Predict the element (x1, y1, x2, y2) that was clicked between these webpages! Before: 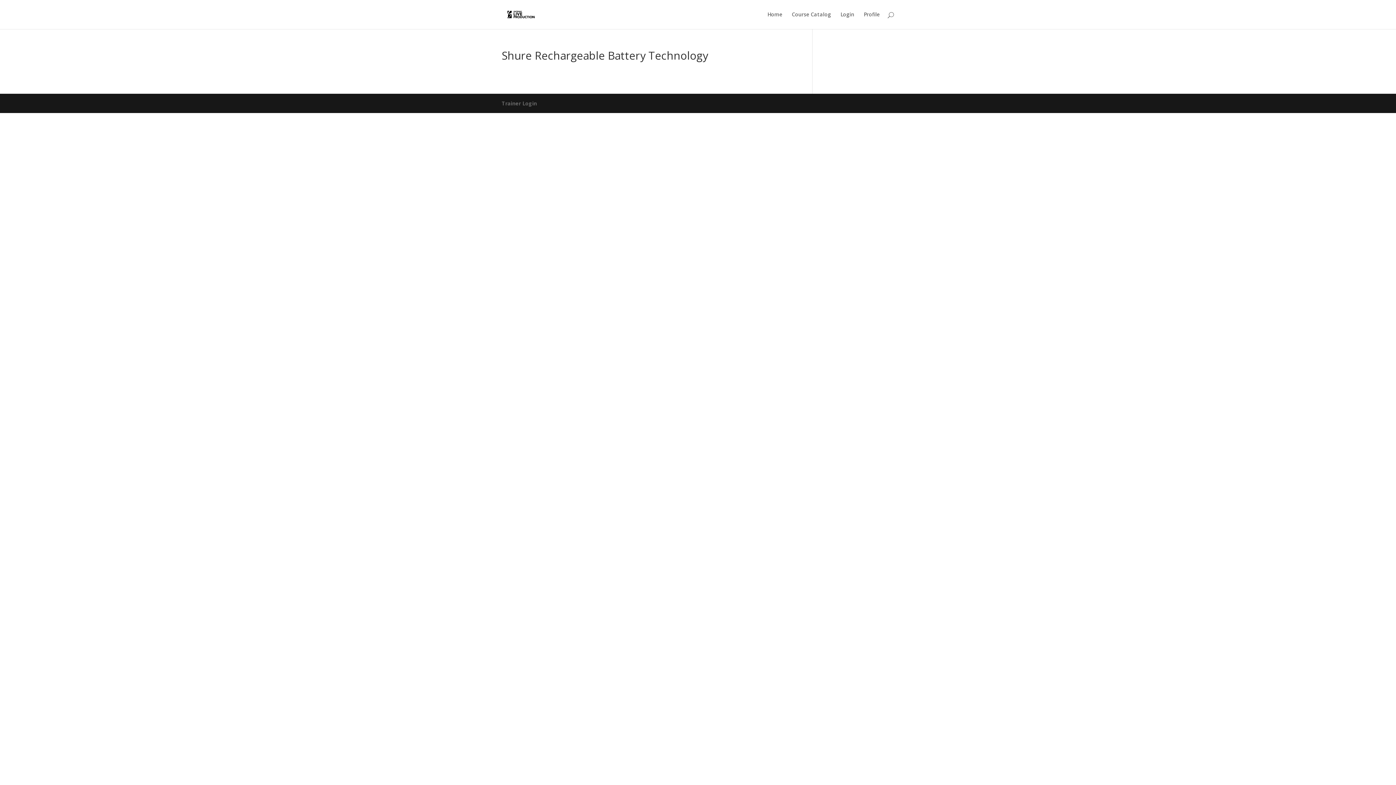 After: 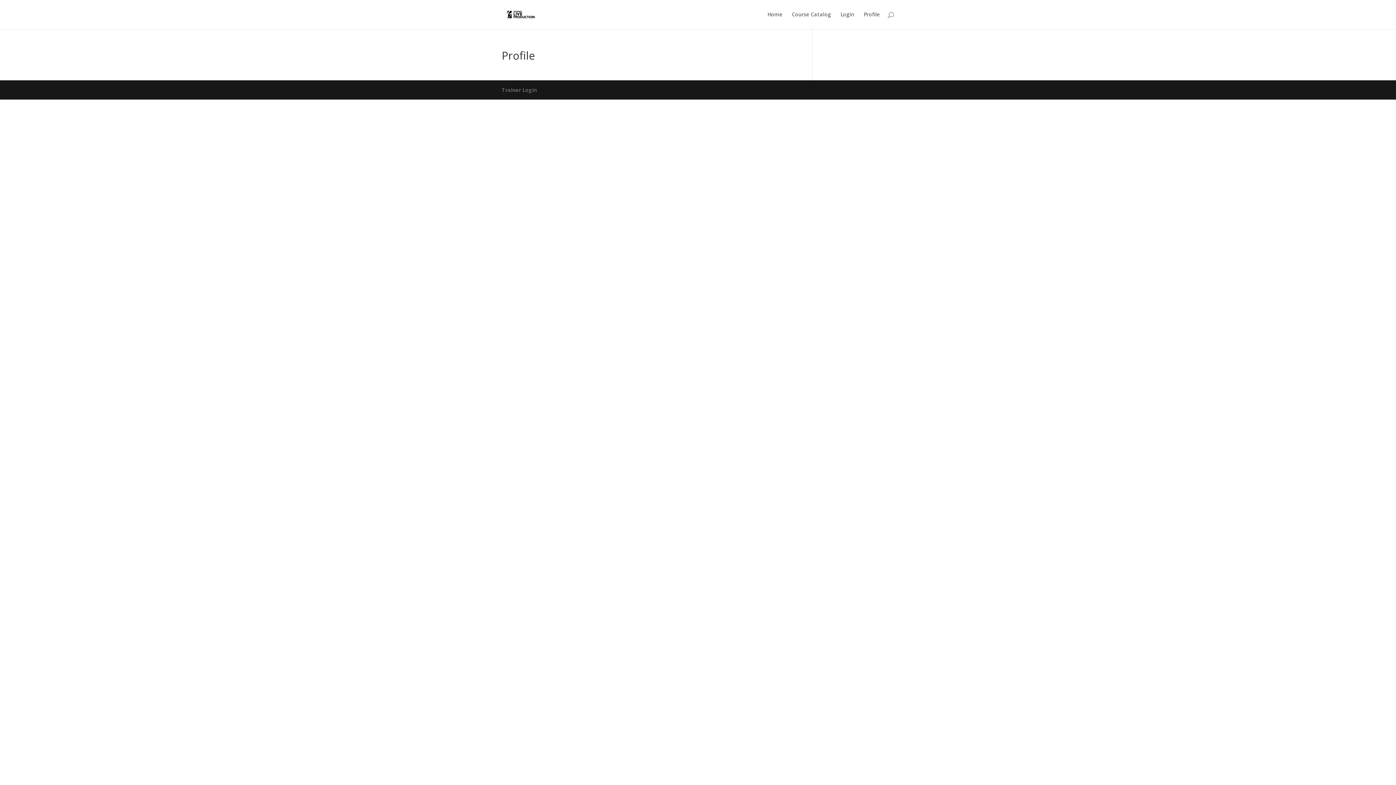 Action: bbox: (864, 12, 880, 29) label: Profile